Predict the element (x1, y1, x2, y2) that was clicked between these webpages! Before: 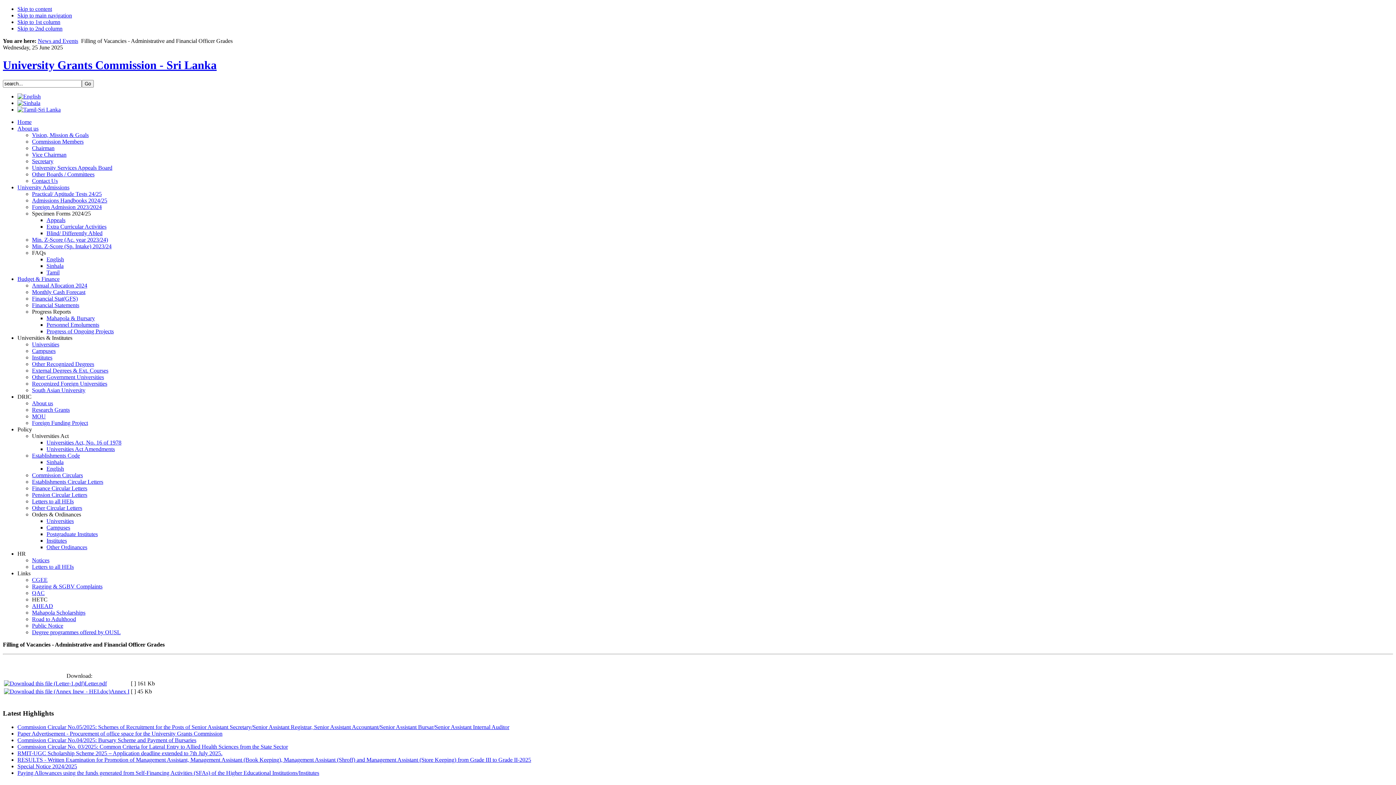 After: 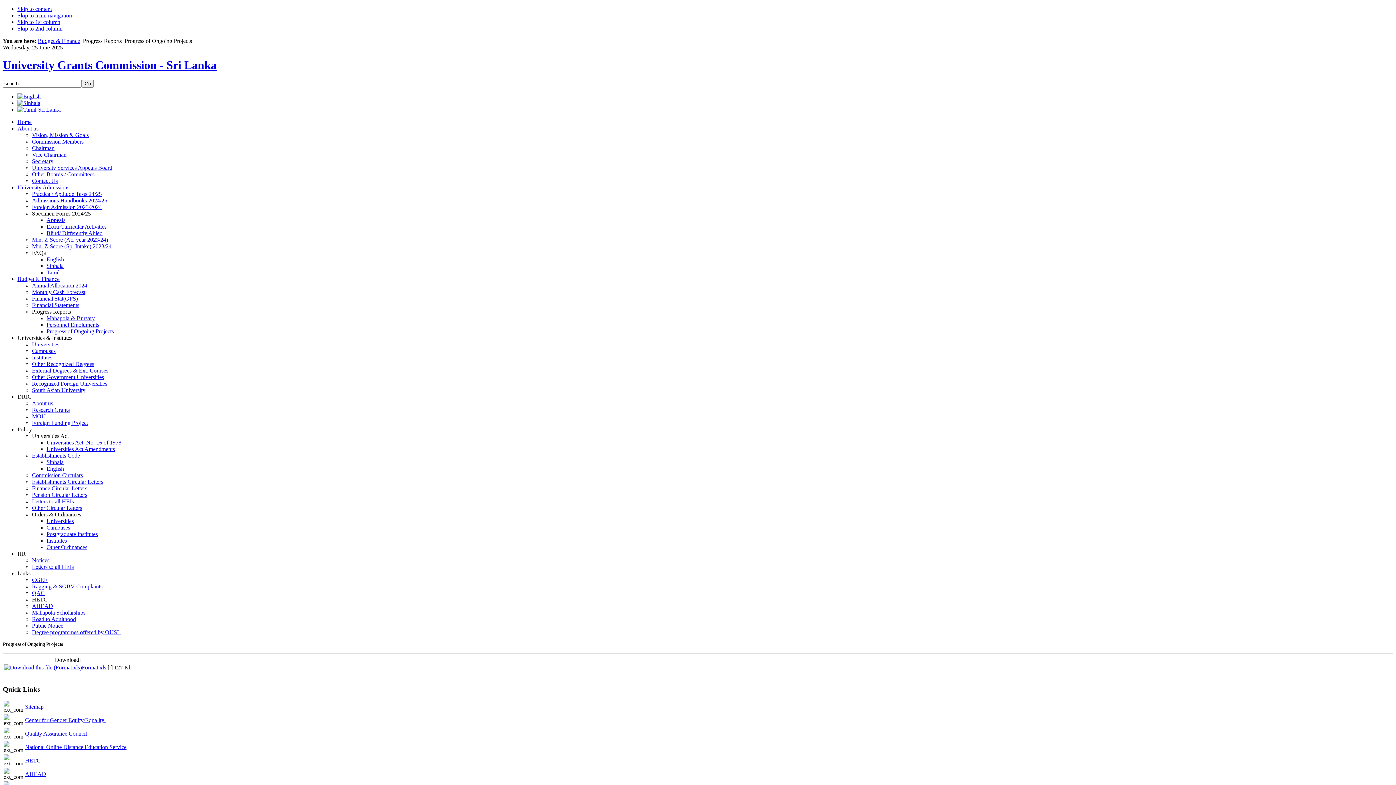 Action: label: Progress of Ongoing Projects bbox: (46, 328, 113, 334)